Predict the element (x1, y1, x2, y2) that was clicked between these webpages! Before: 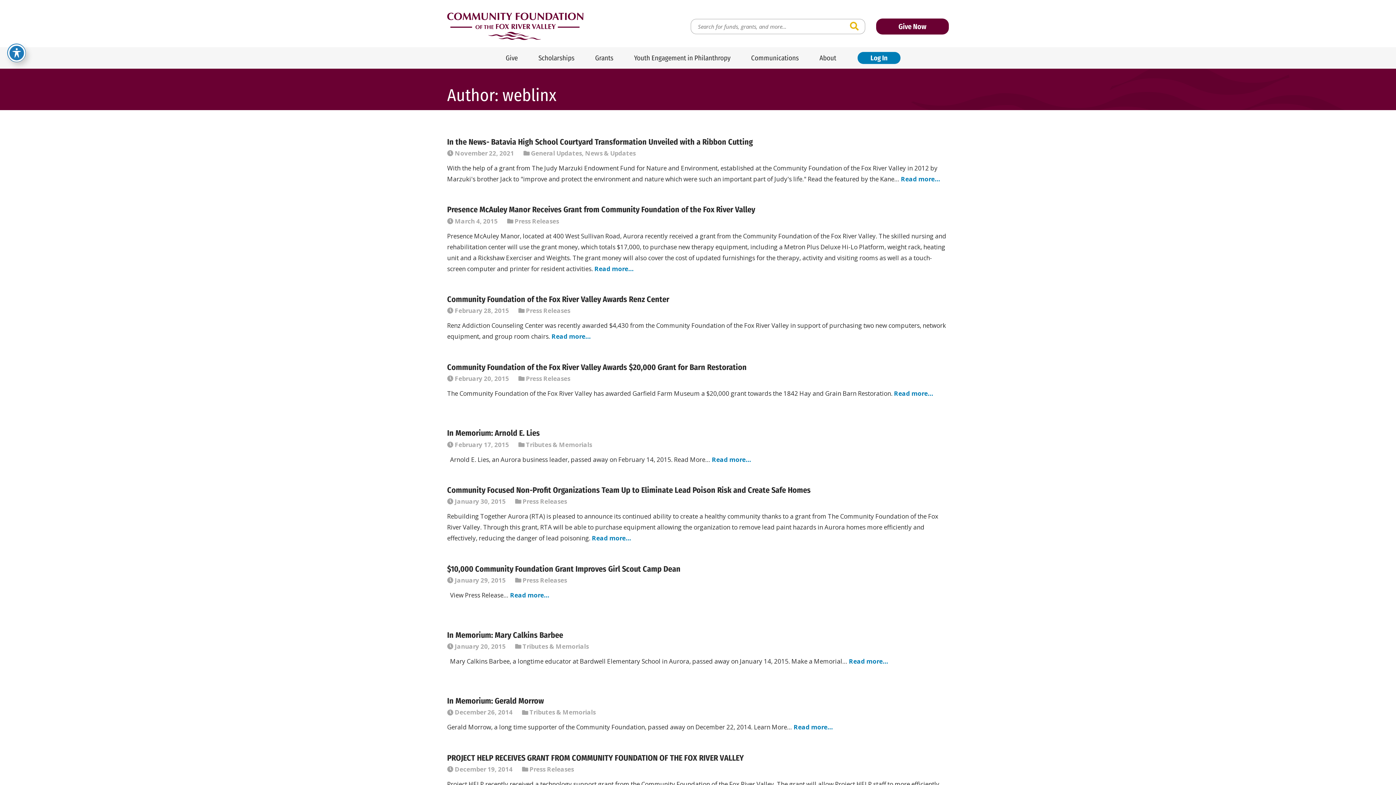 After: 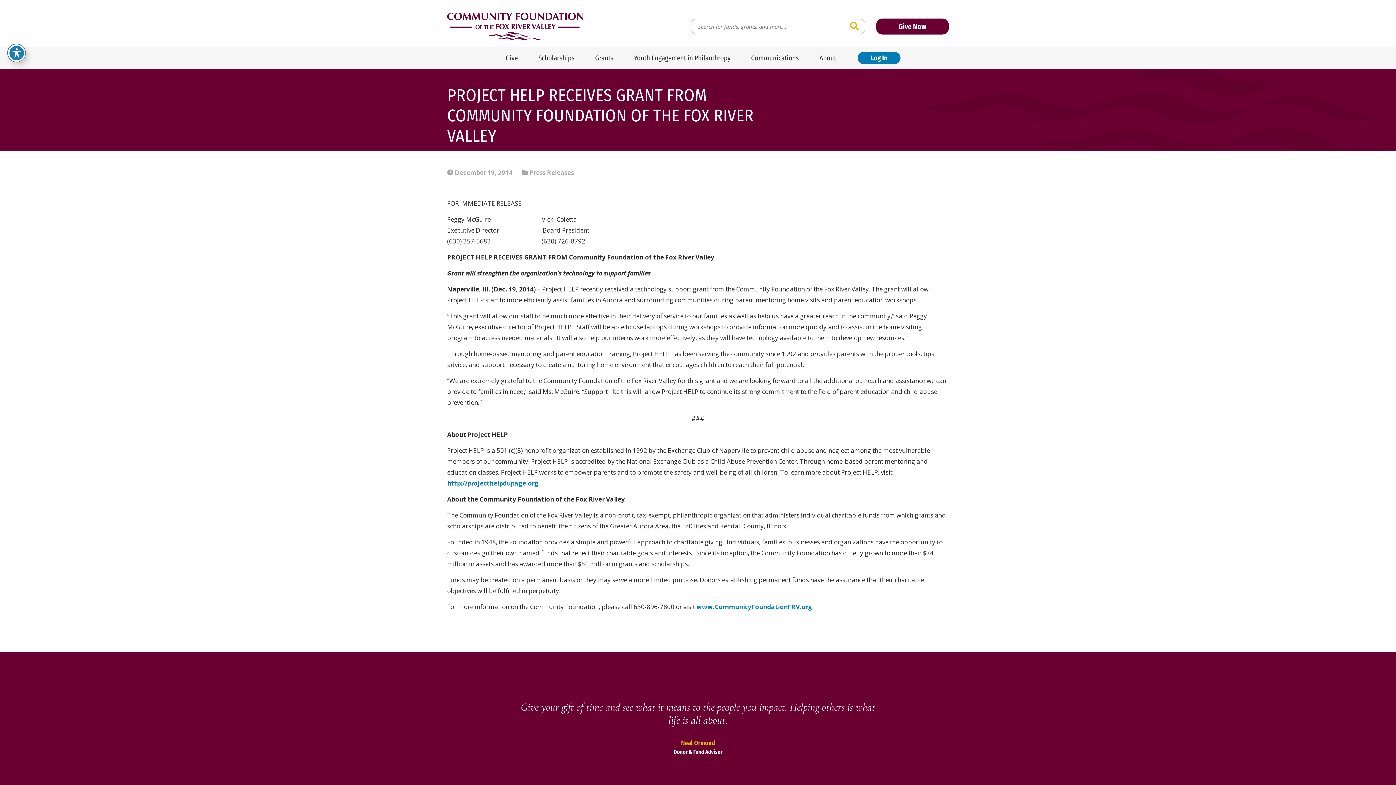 Action: label: Posted on
December 19, 2014 bbox: (454, 766, 512, 773)